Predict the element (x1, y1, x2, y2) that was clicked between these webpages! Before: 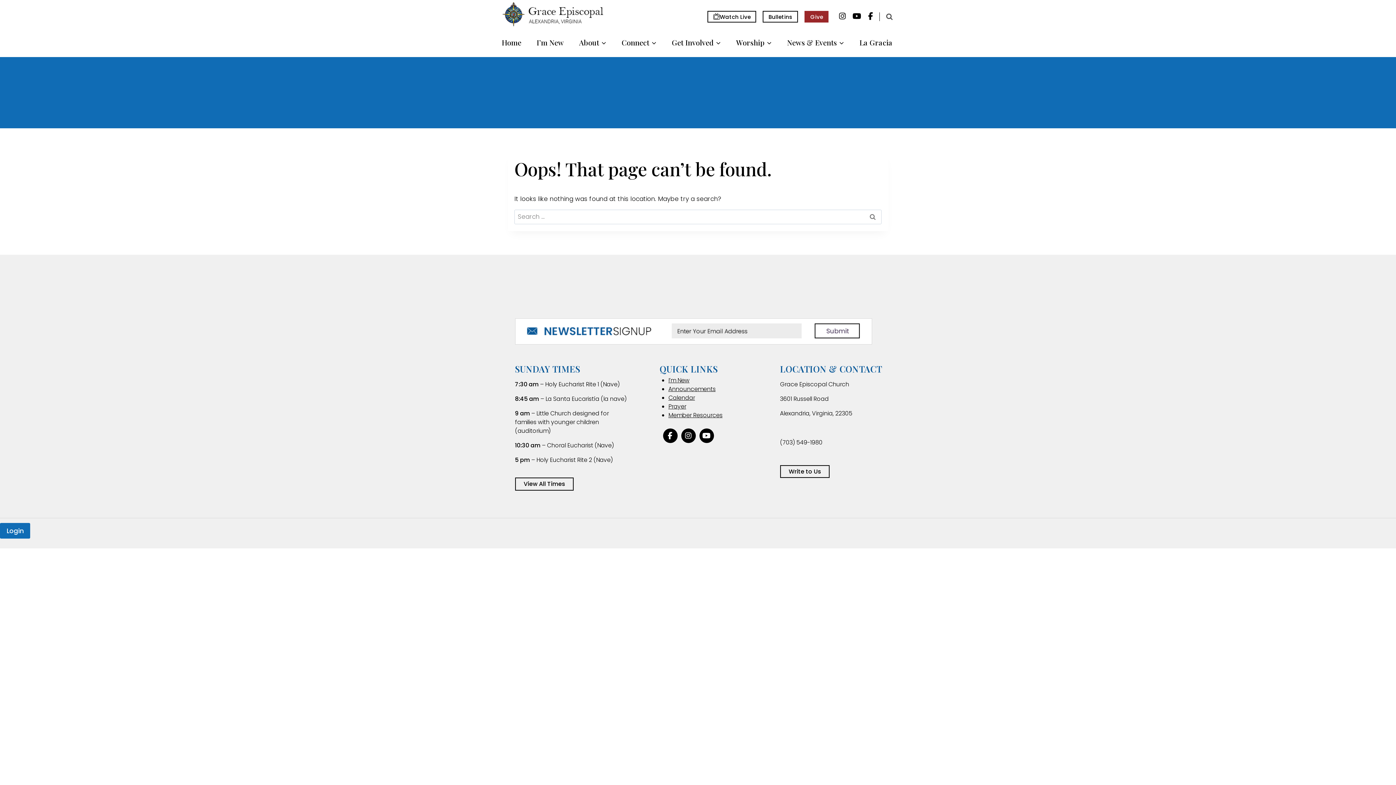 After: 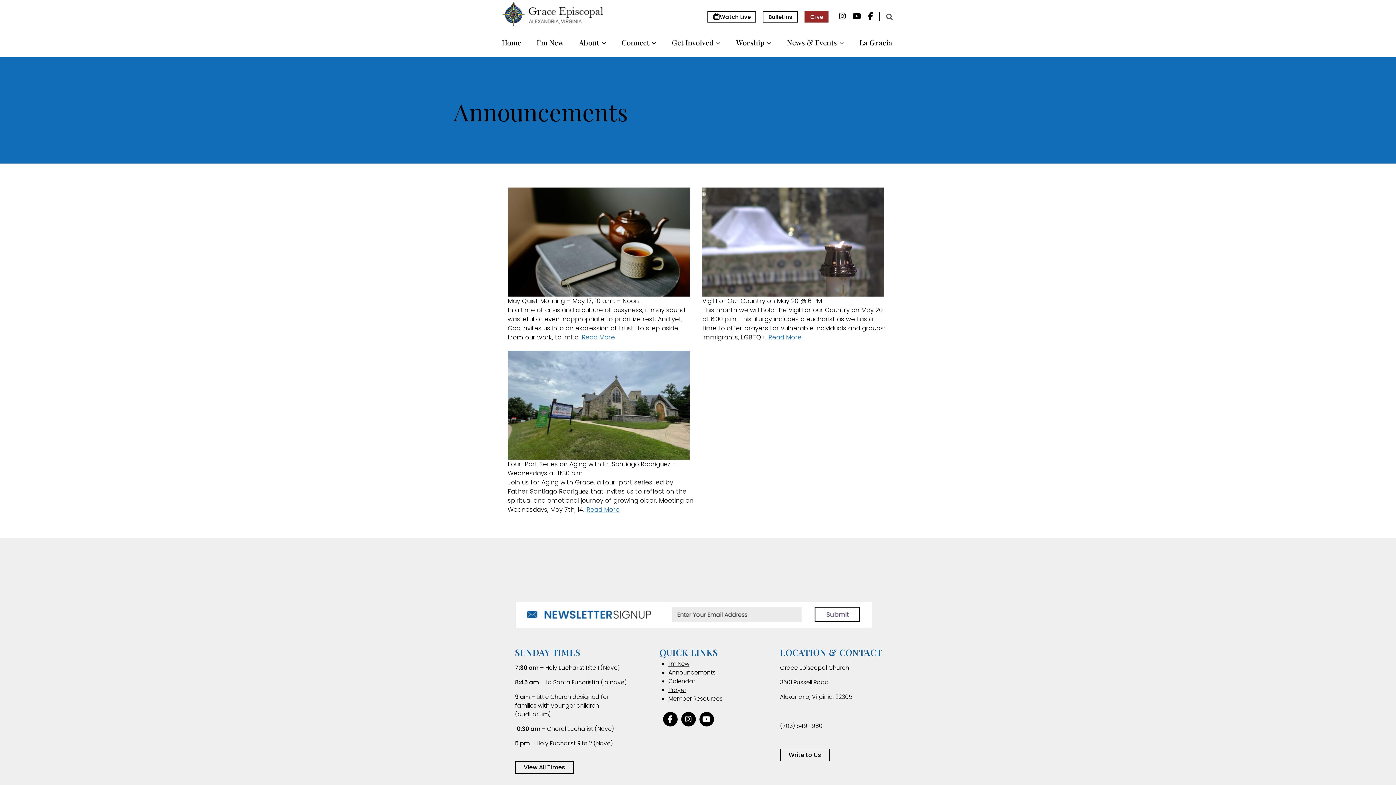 Action: bbox: (668, 385, 715, 393) label: Announcements